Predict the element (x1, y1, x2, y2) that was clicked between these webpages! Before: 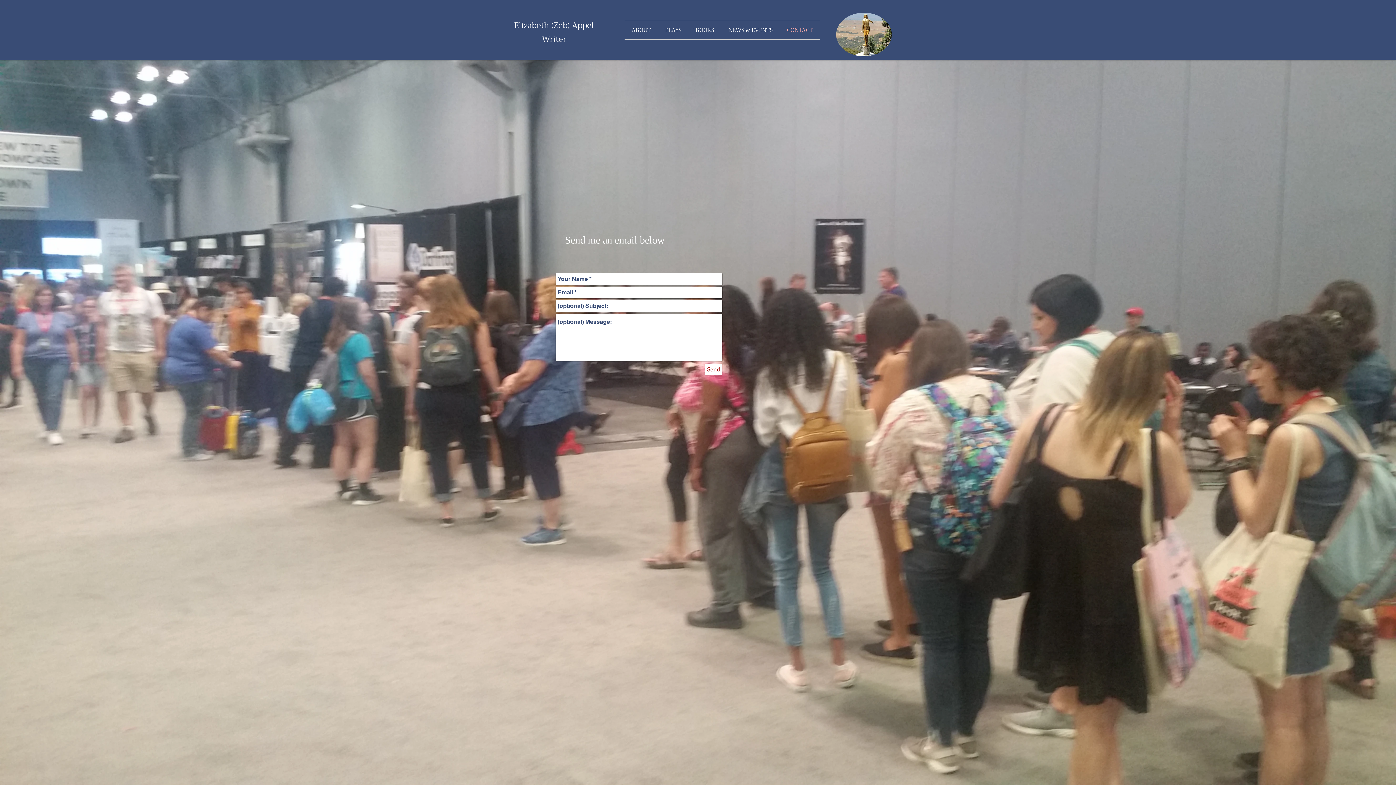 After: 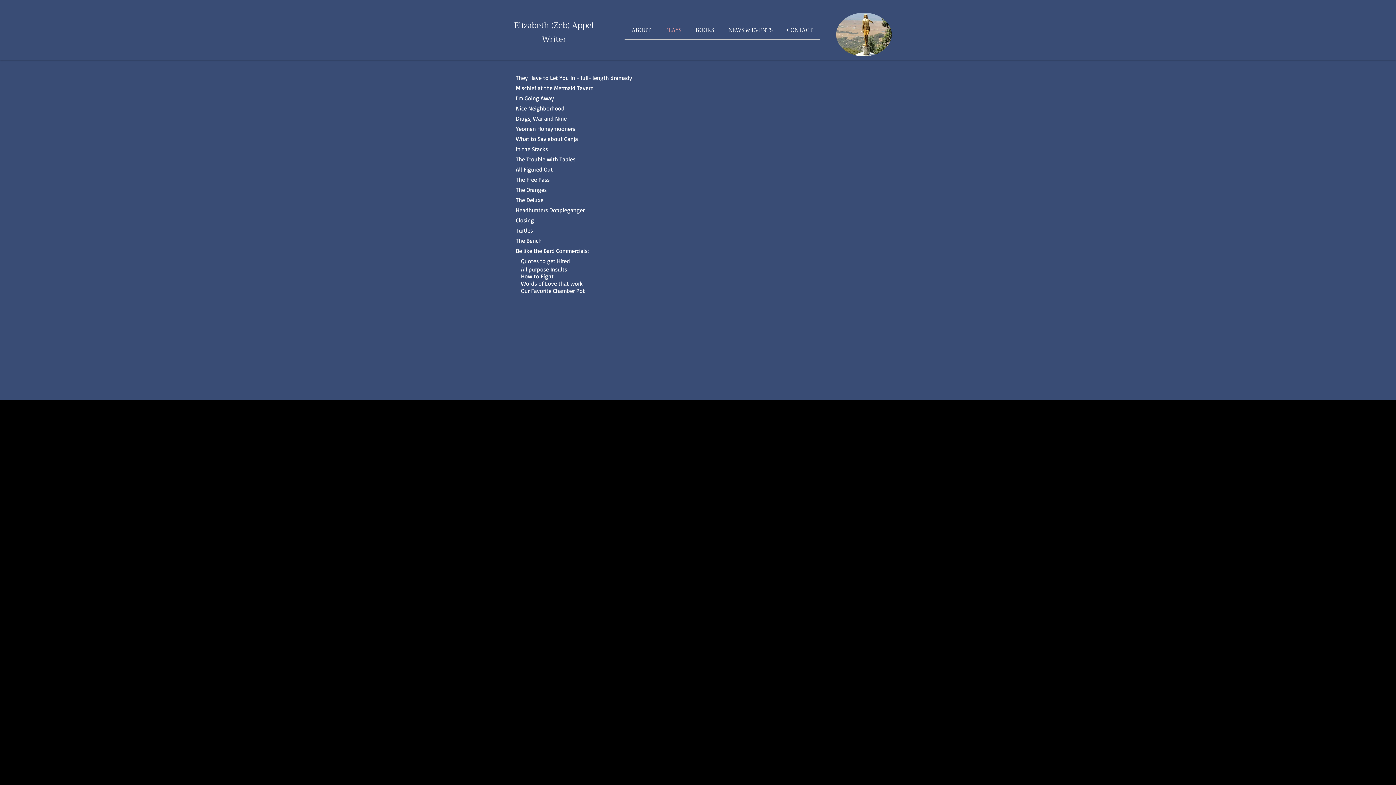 Action: bbox: (658, 21, 688, 39) label: PLAYS